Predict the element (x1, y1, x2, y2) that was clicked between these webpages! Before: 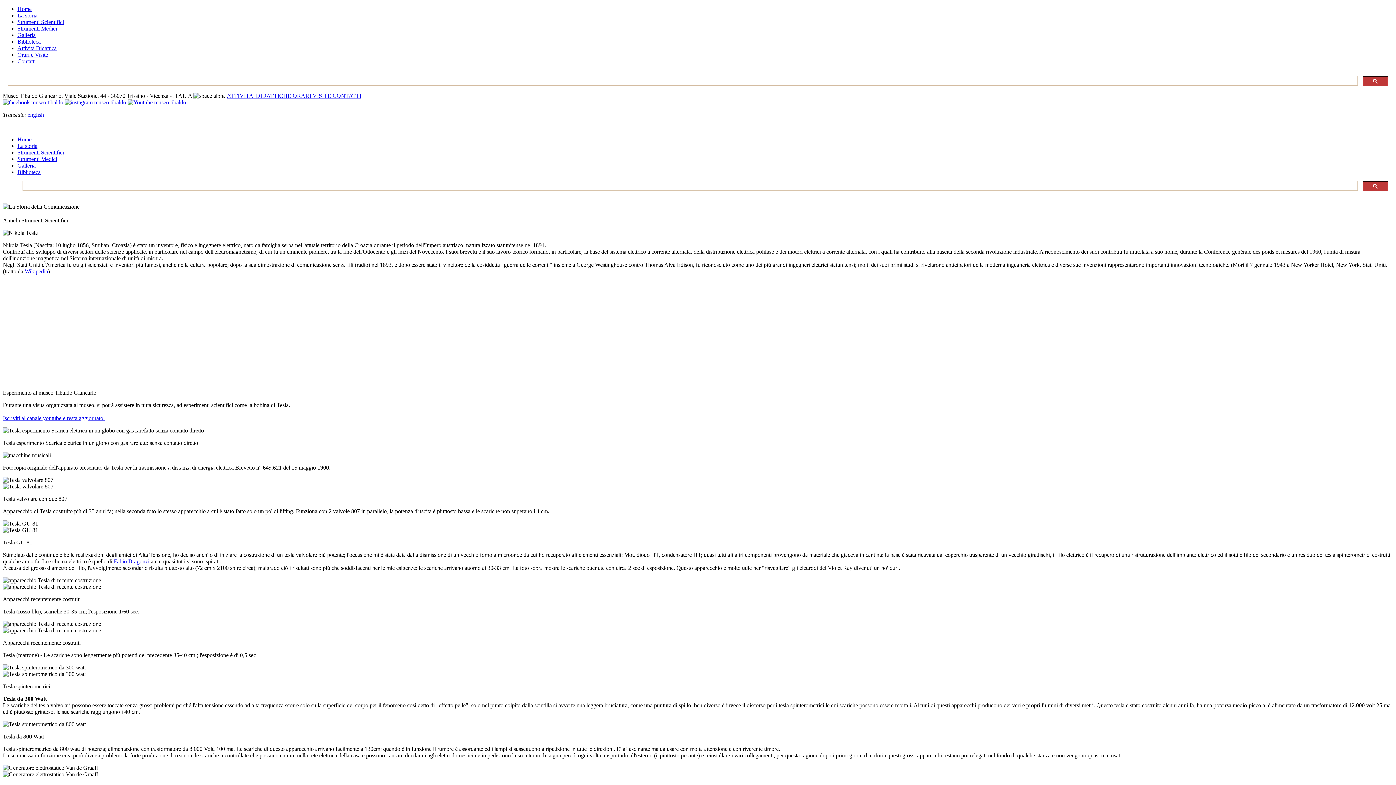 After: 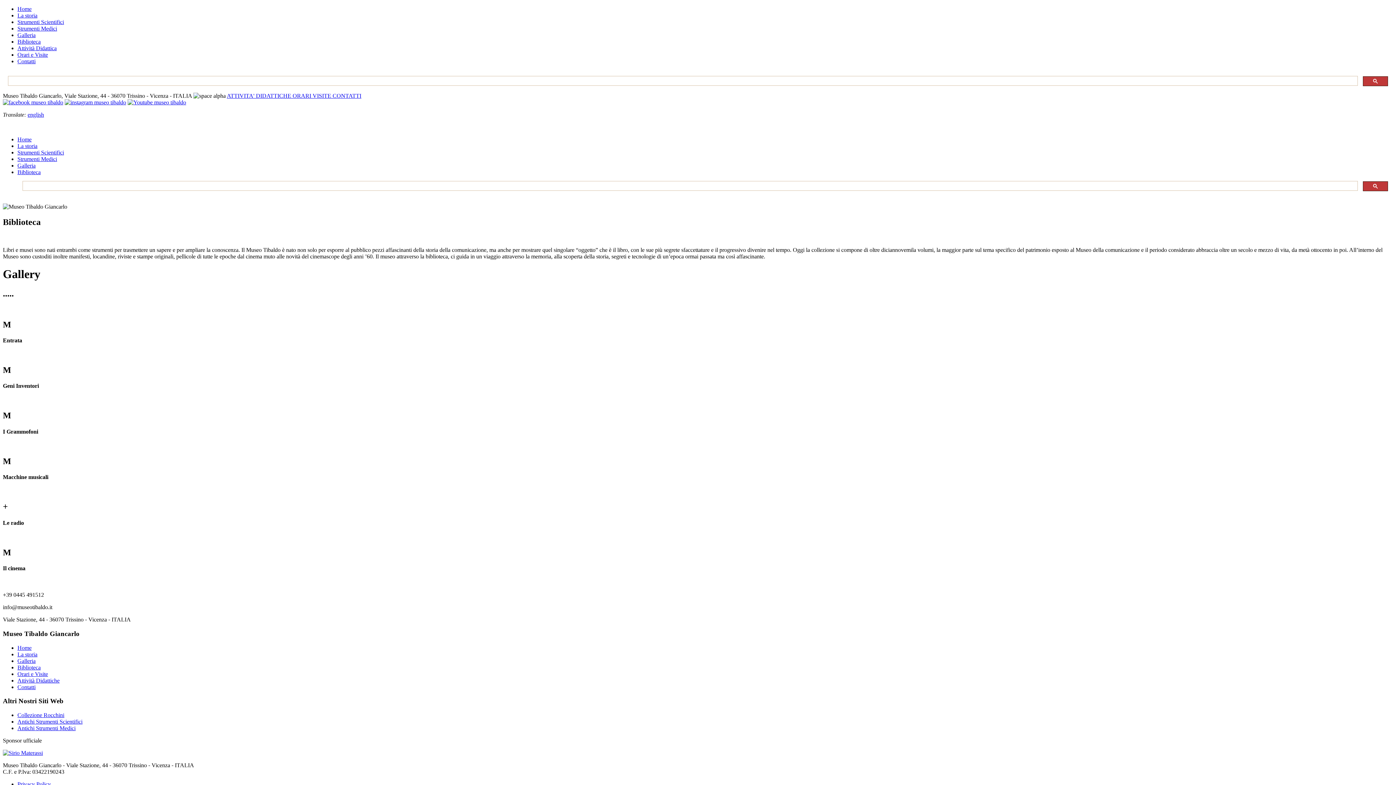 Action: label: Biblioteca bbox: (17, 38, 40, 44)